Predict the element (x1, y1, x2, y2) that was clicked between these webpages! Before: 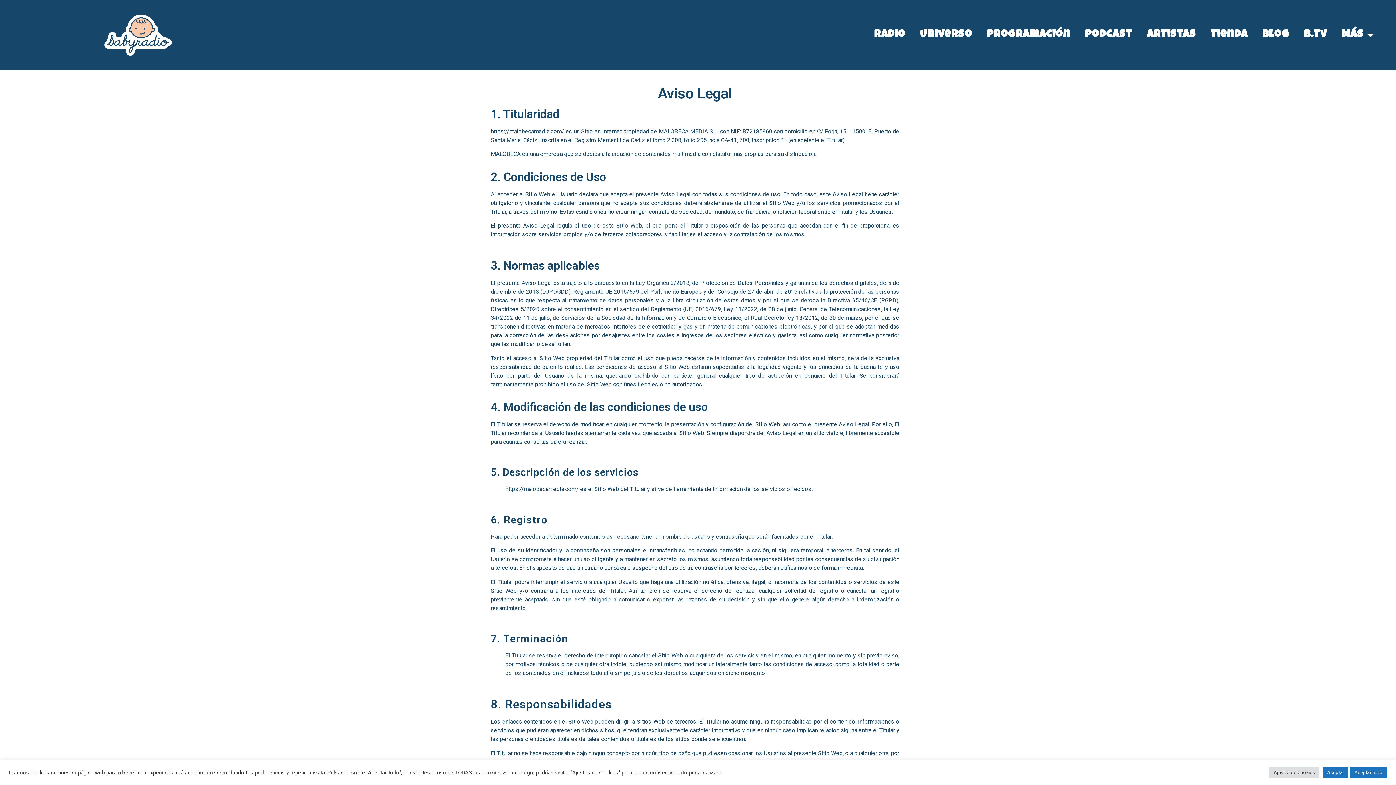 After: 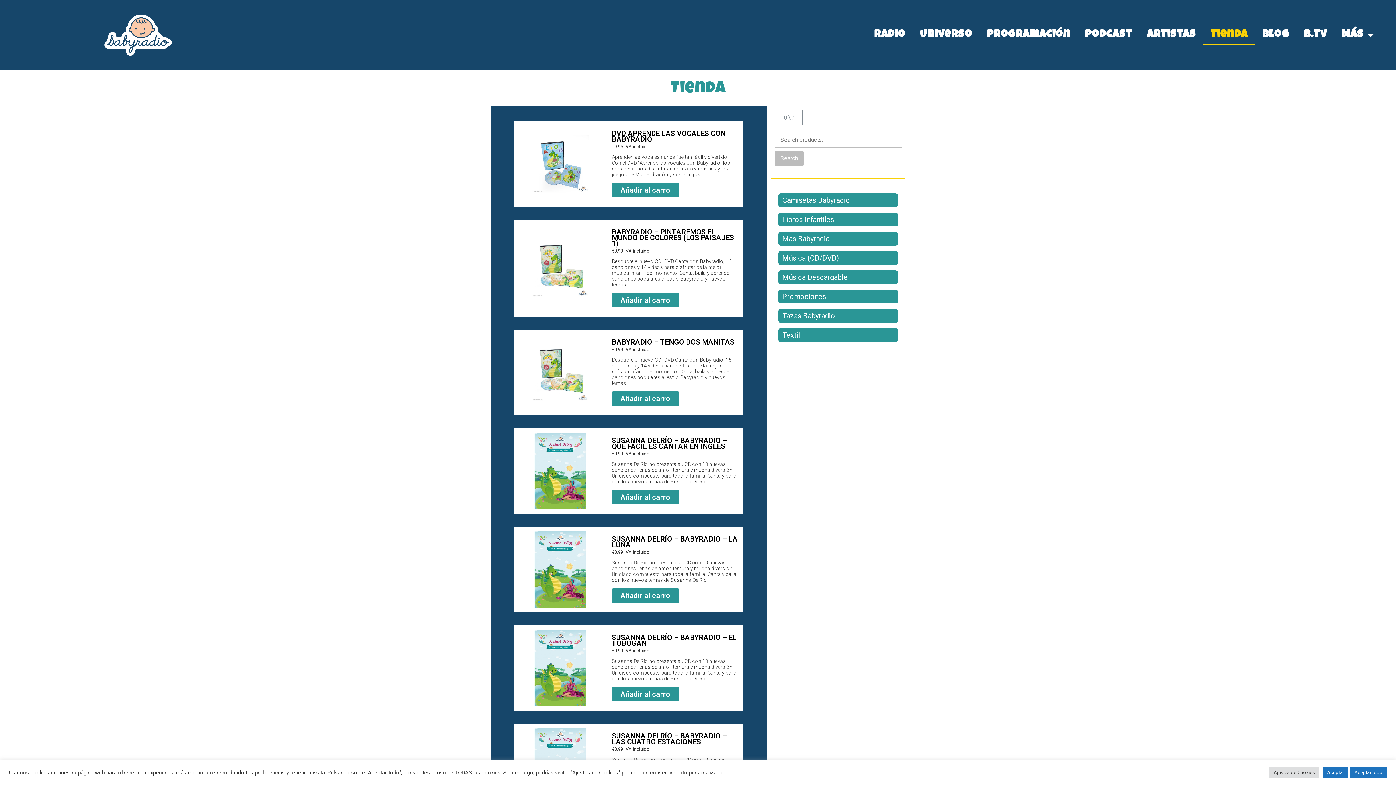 Action: bbox: (1203, 25, 1255, 45) label: Tienda